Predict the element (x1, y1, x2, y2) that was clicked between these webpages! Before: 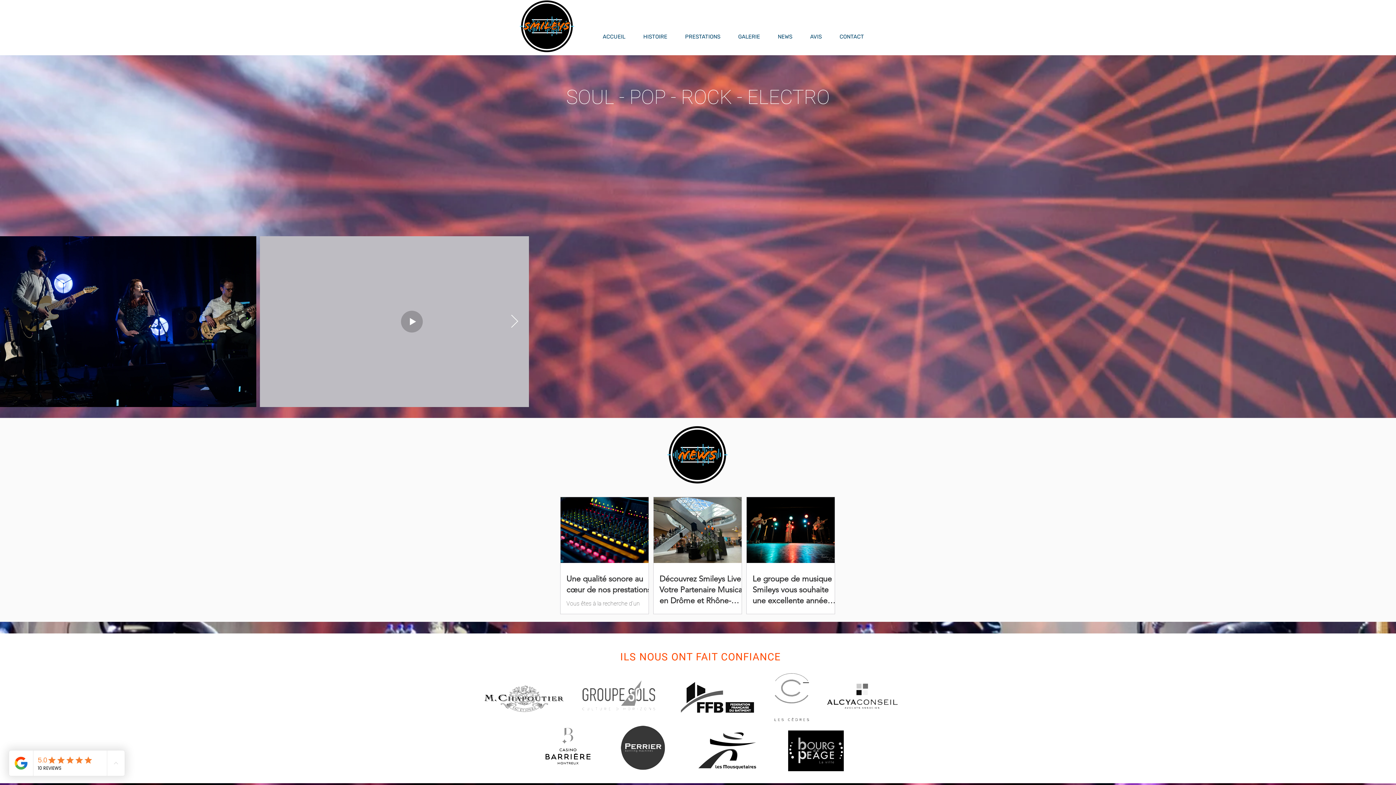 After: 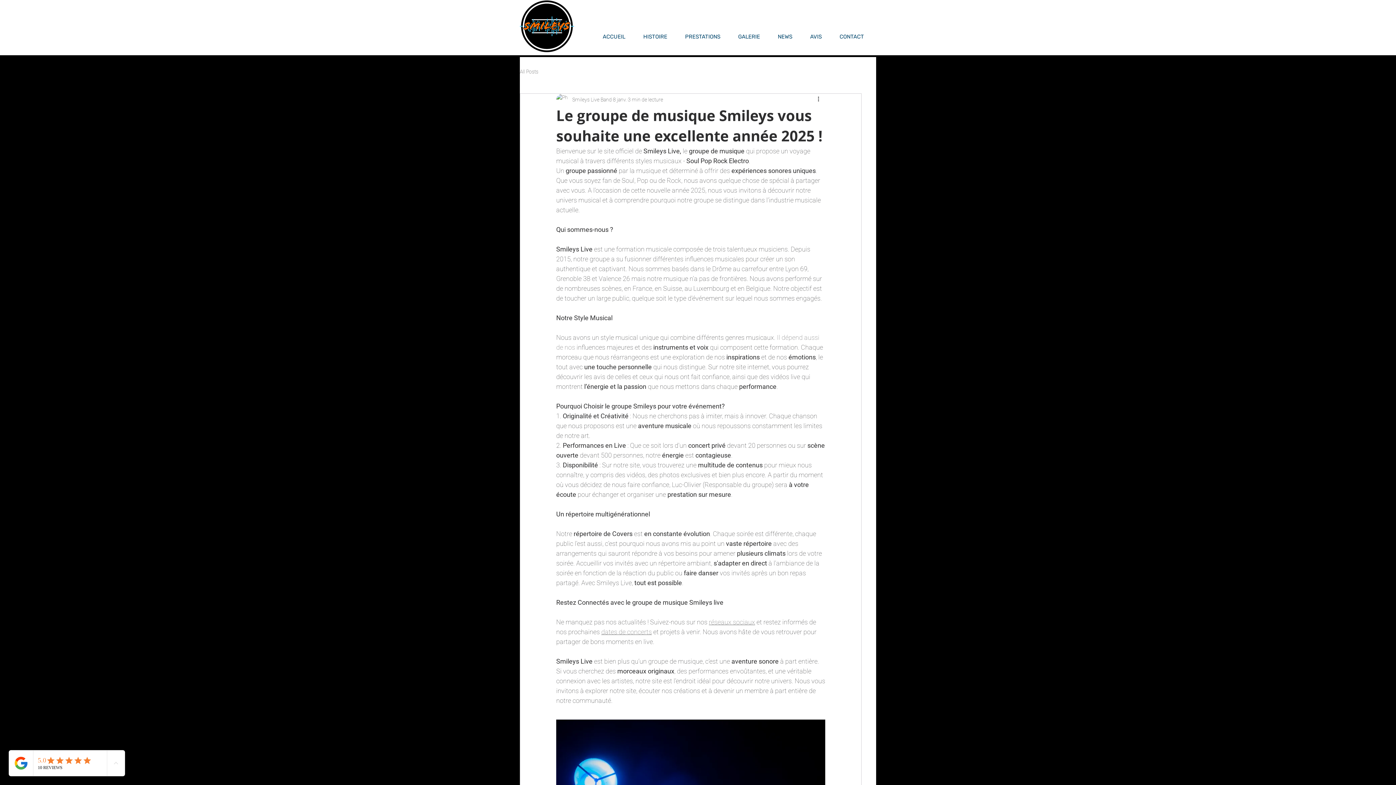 Action: label: Le groupe de musique Smileys vous souhaite une excellente année 2025 ! bbox: (752, 573, 840, 606)